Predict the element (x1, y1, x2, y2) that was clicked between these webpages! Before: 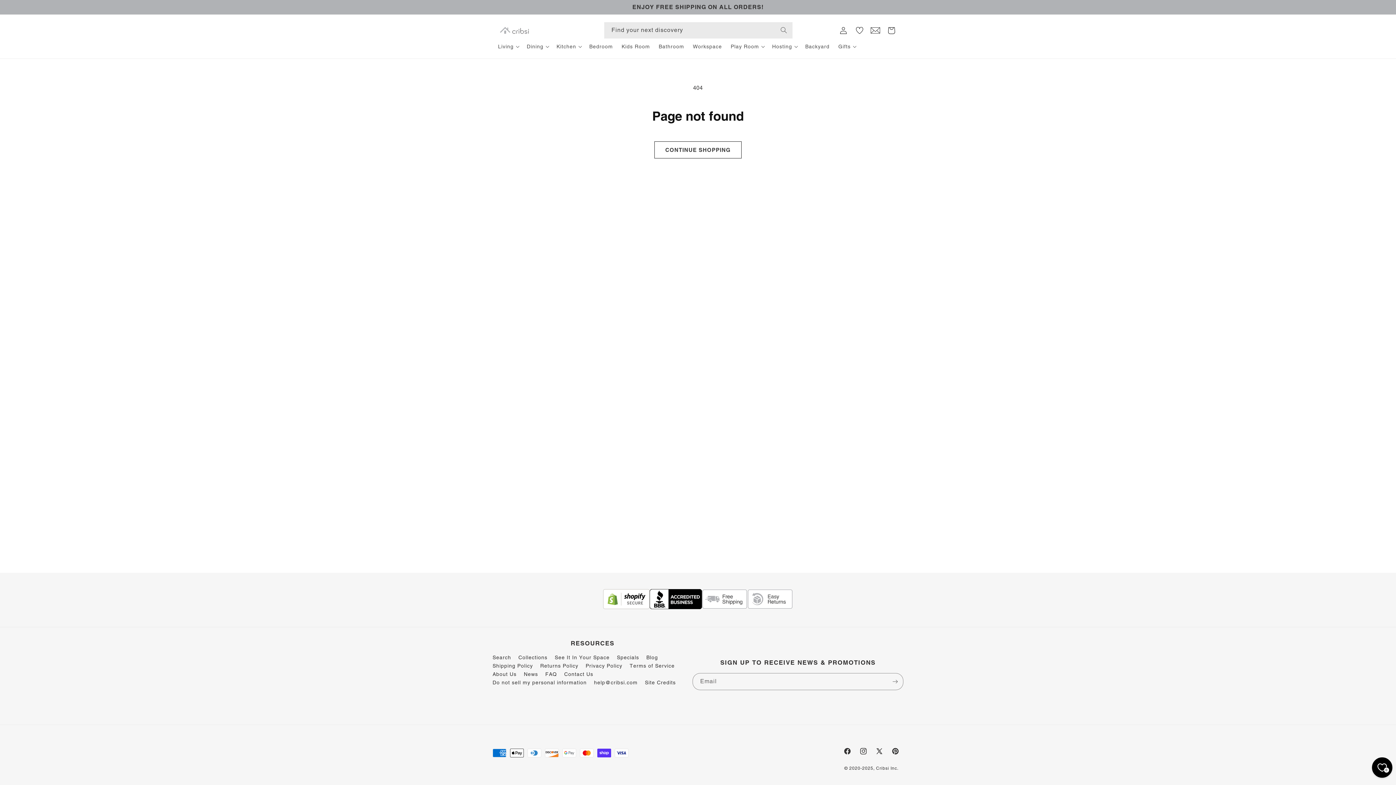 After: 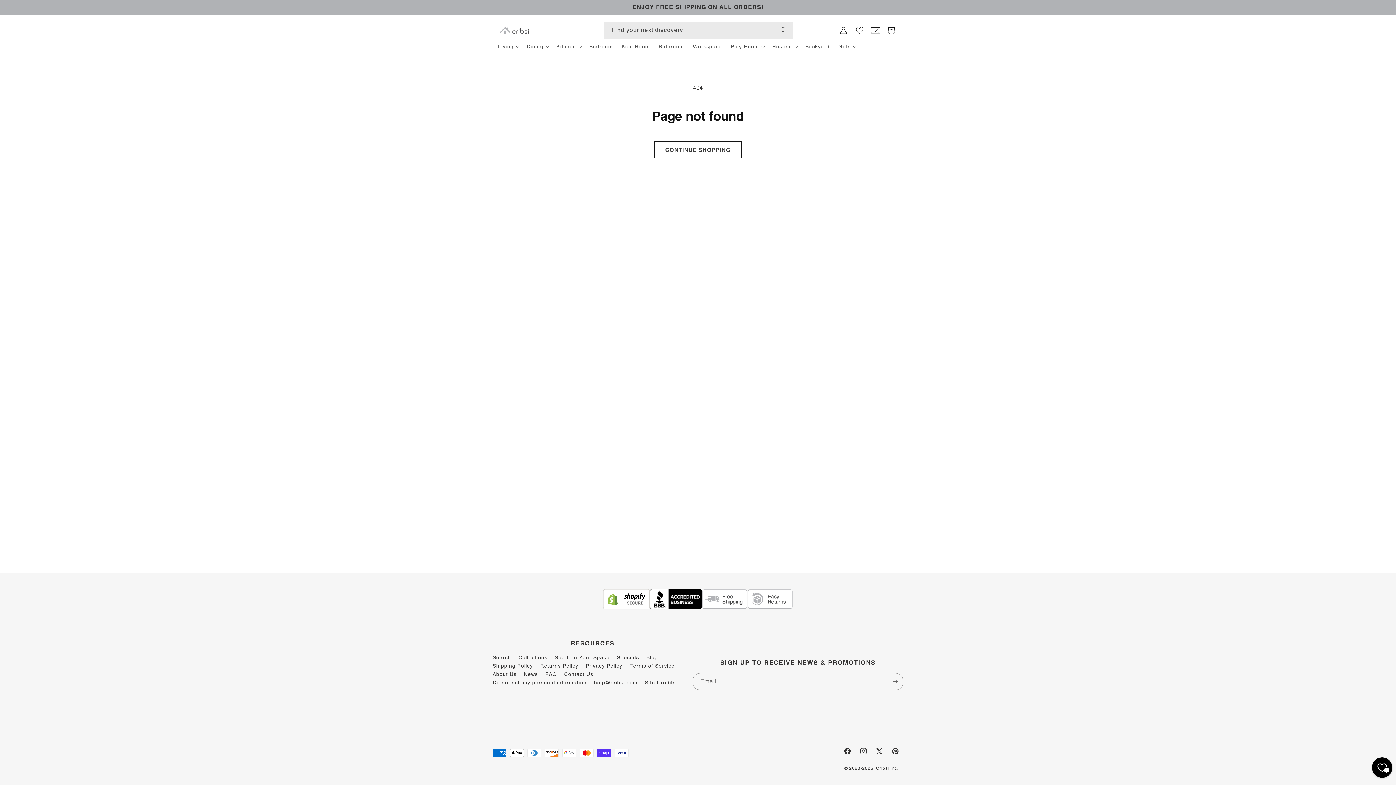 Action: bbox: (594, 680, 637, 687) label: help@cribsi.com